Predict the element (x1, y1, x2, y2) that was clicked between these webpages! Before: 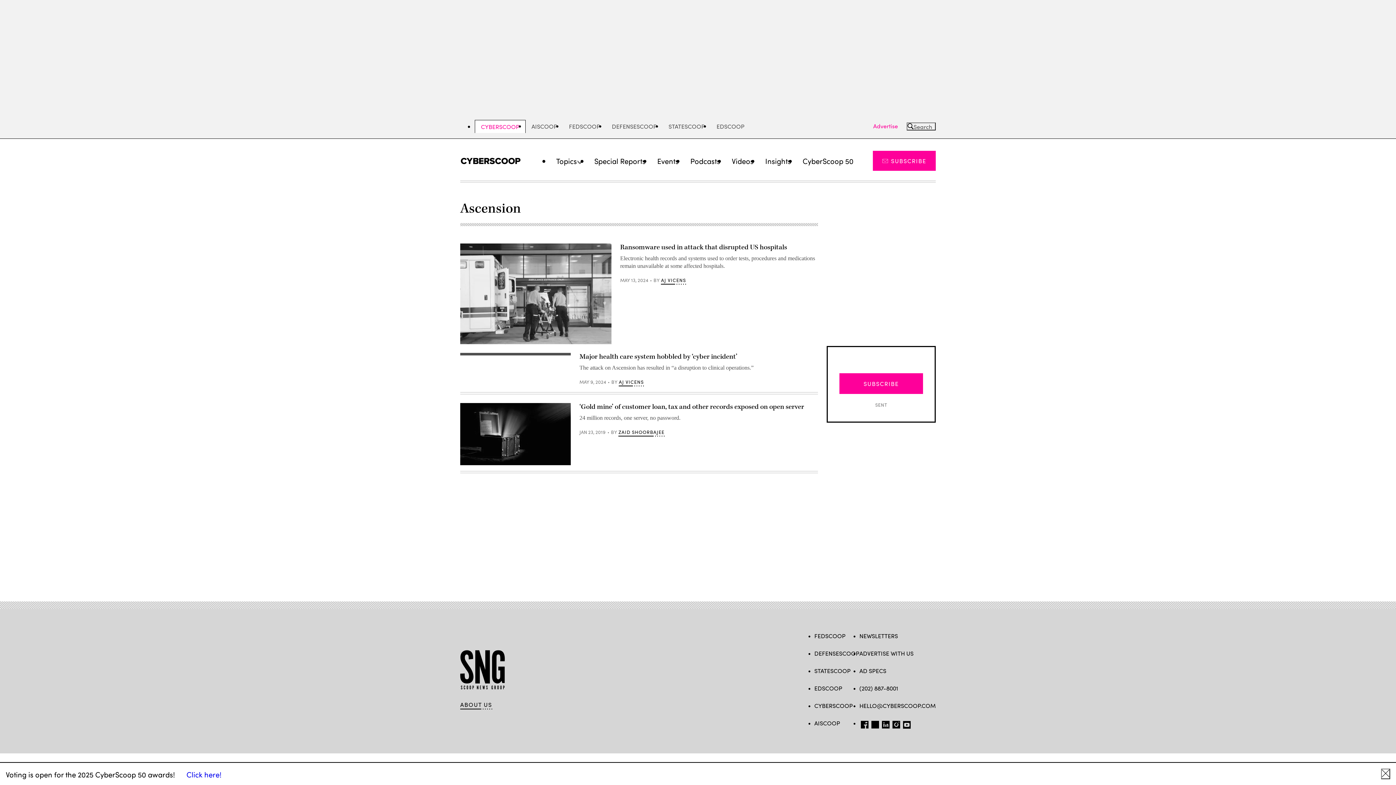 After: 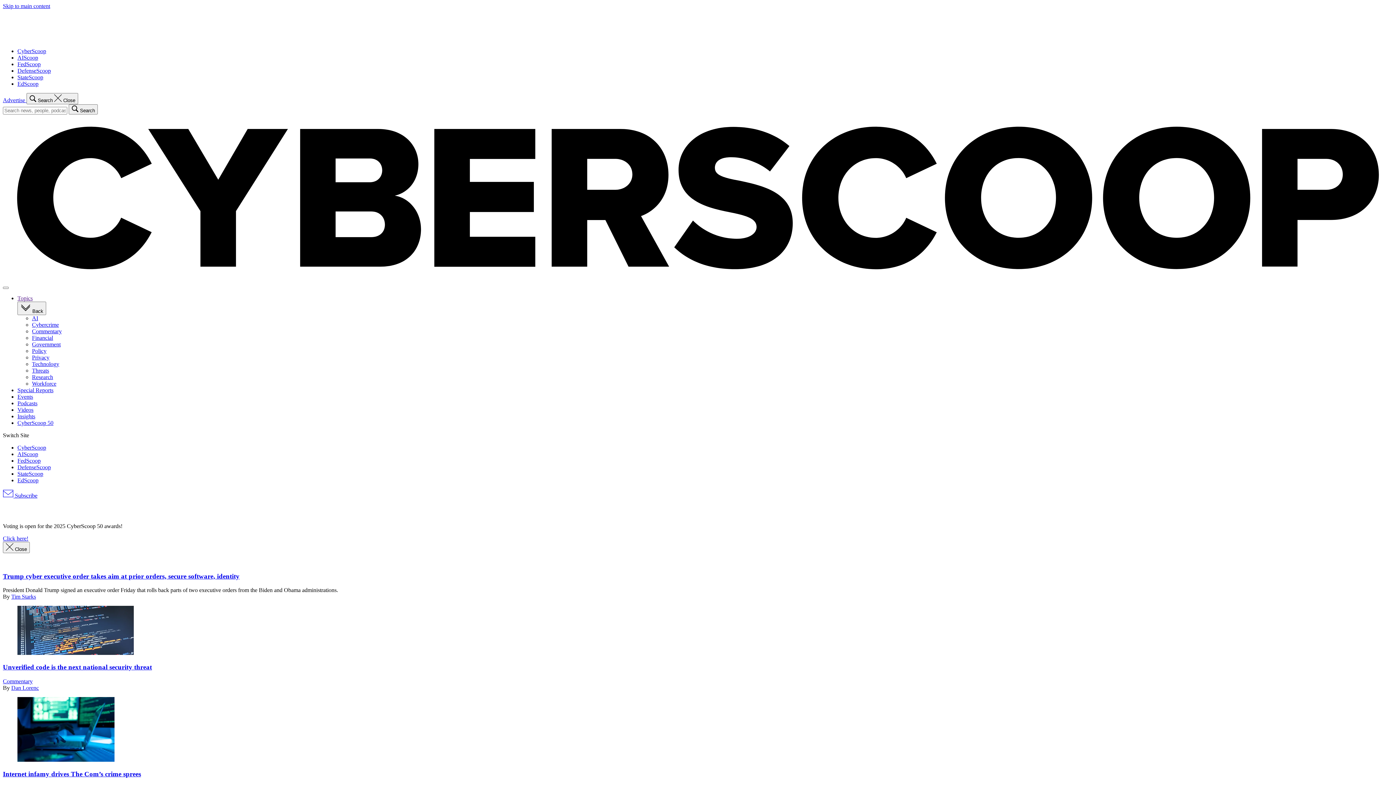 Action: label: CYBERSCOOP bbox: (814, 701, 853, 709)